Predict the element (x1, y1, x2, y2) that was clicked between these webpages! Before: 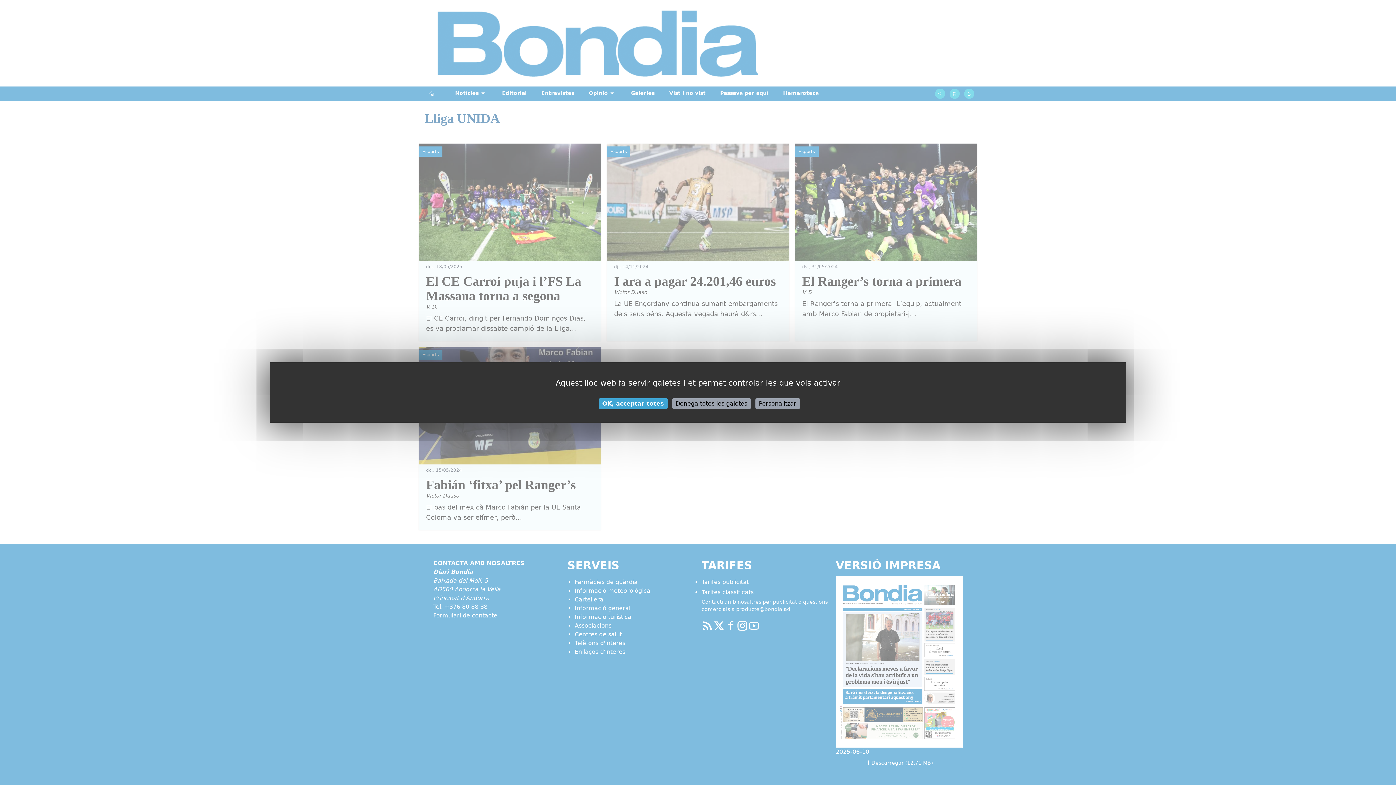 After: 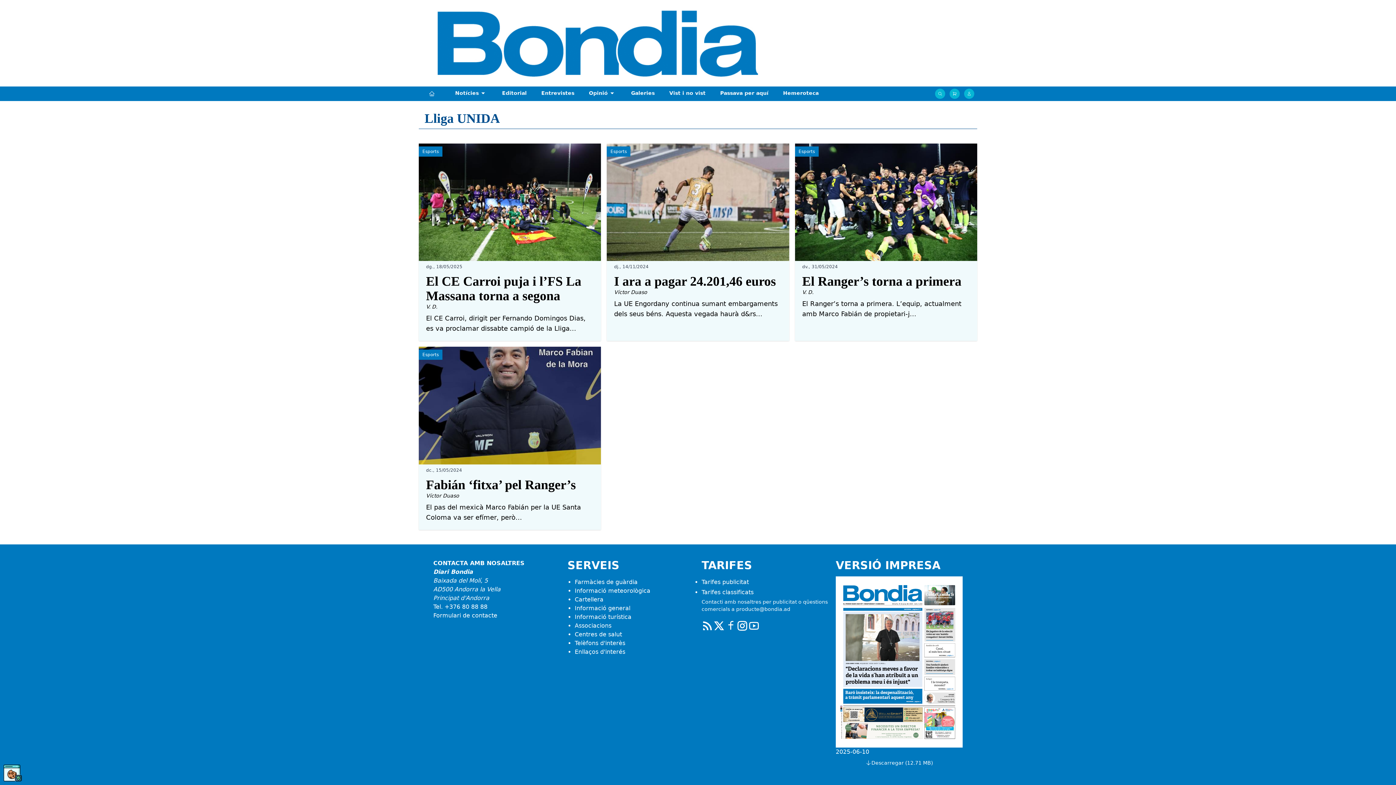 Action: label: Cookies : Denega totes les galetes bbox: (672, 398, 751, 409)